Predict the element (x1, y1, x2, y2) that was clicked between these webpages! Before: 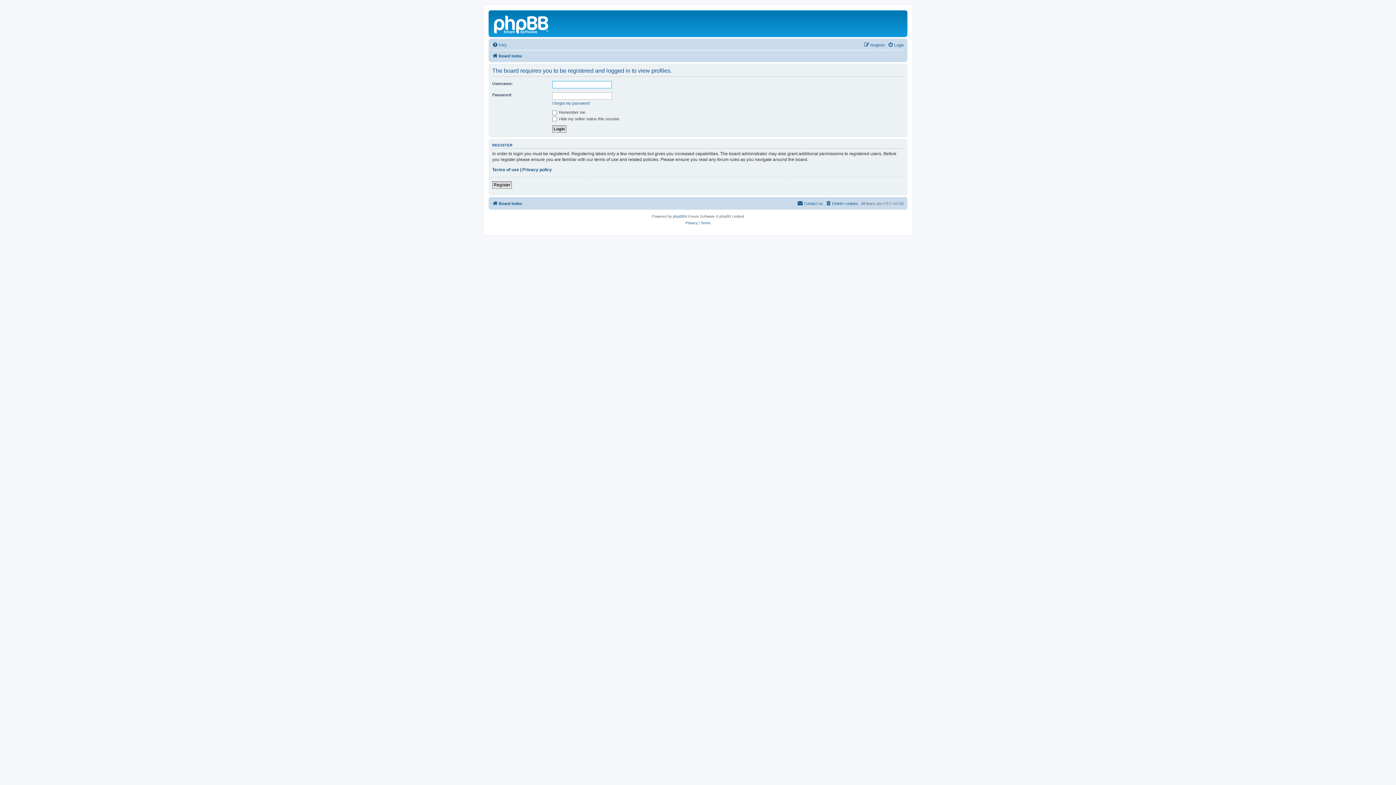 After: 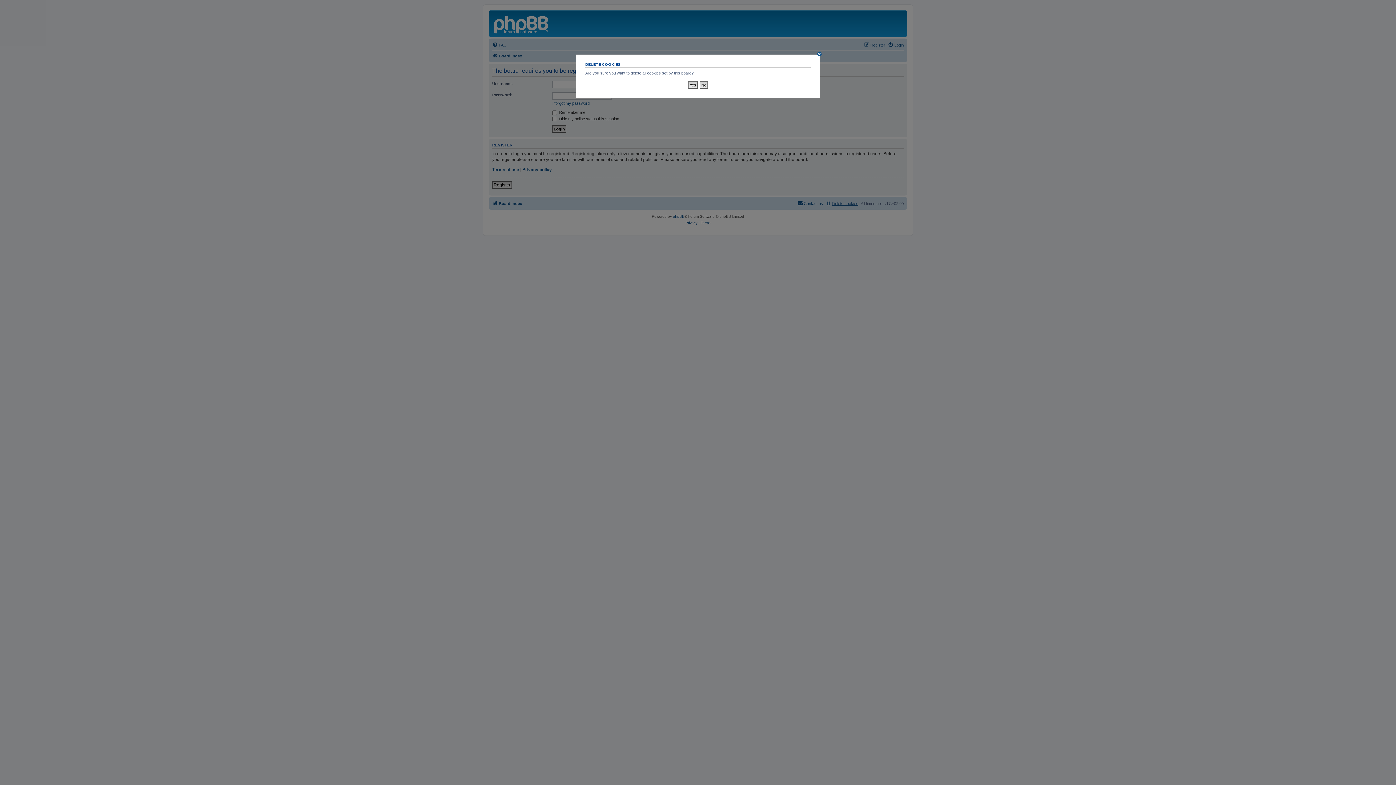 Action: label: Delete cookies bbox: (825, 199, 858, 207)